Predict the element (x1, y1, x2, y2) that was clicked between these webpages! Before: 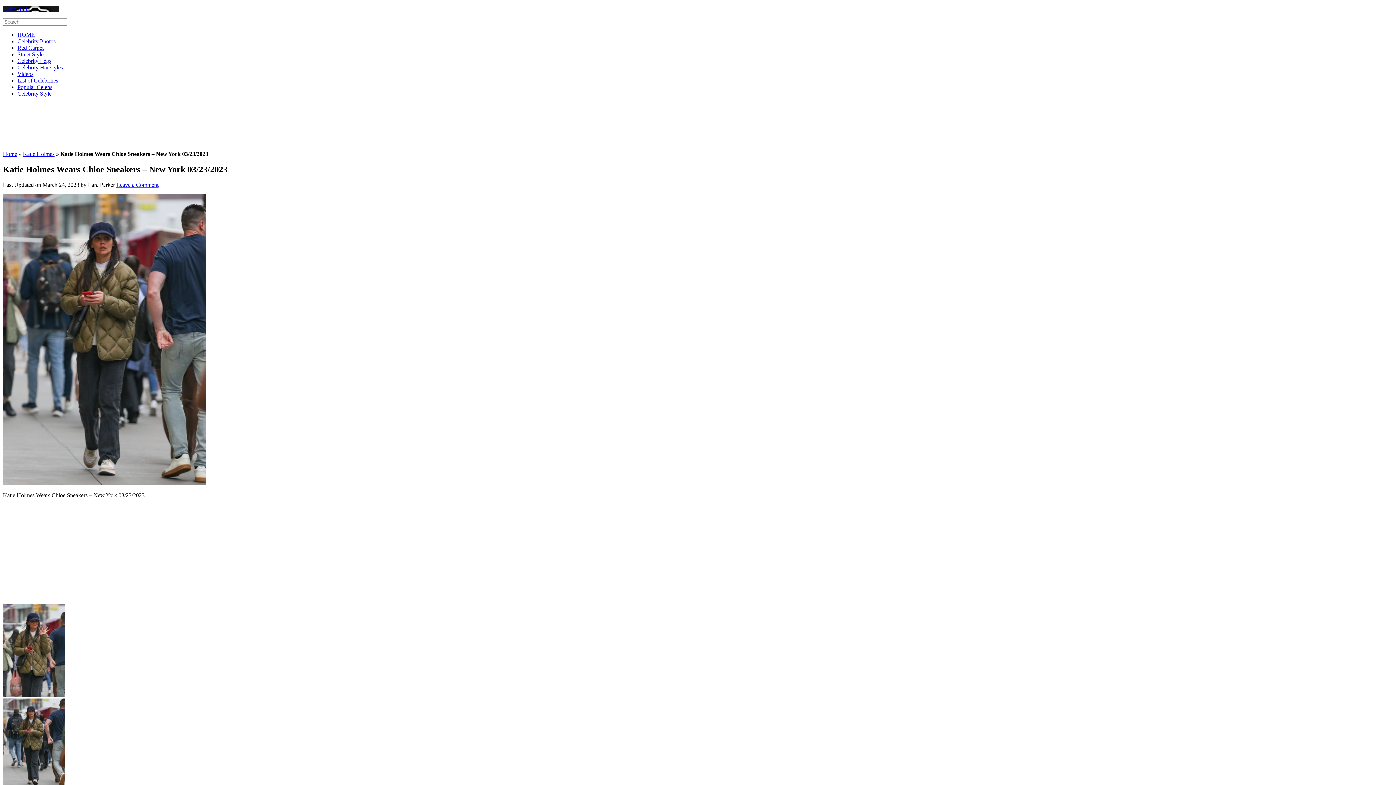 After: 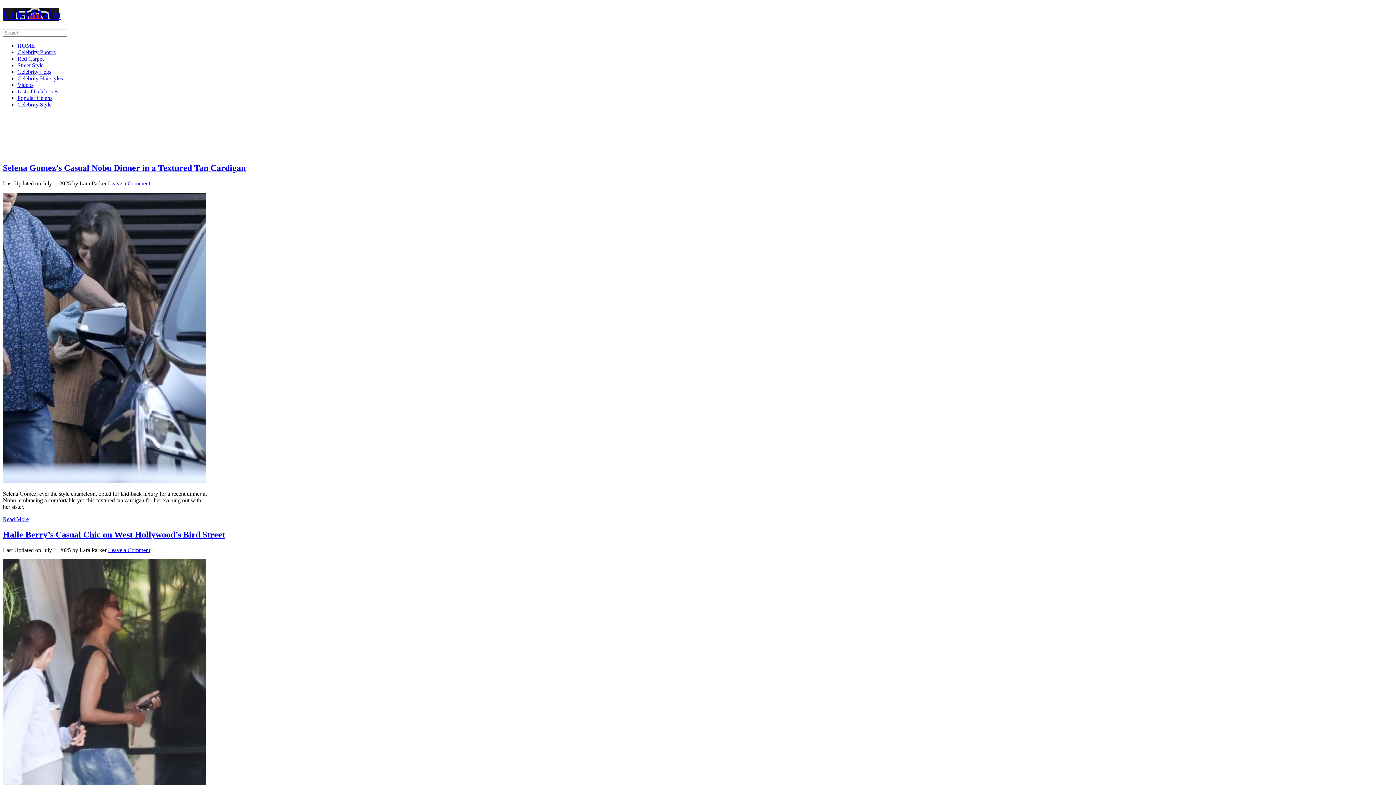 Action: bbox: (2, 150, 17, 157) label: Home